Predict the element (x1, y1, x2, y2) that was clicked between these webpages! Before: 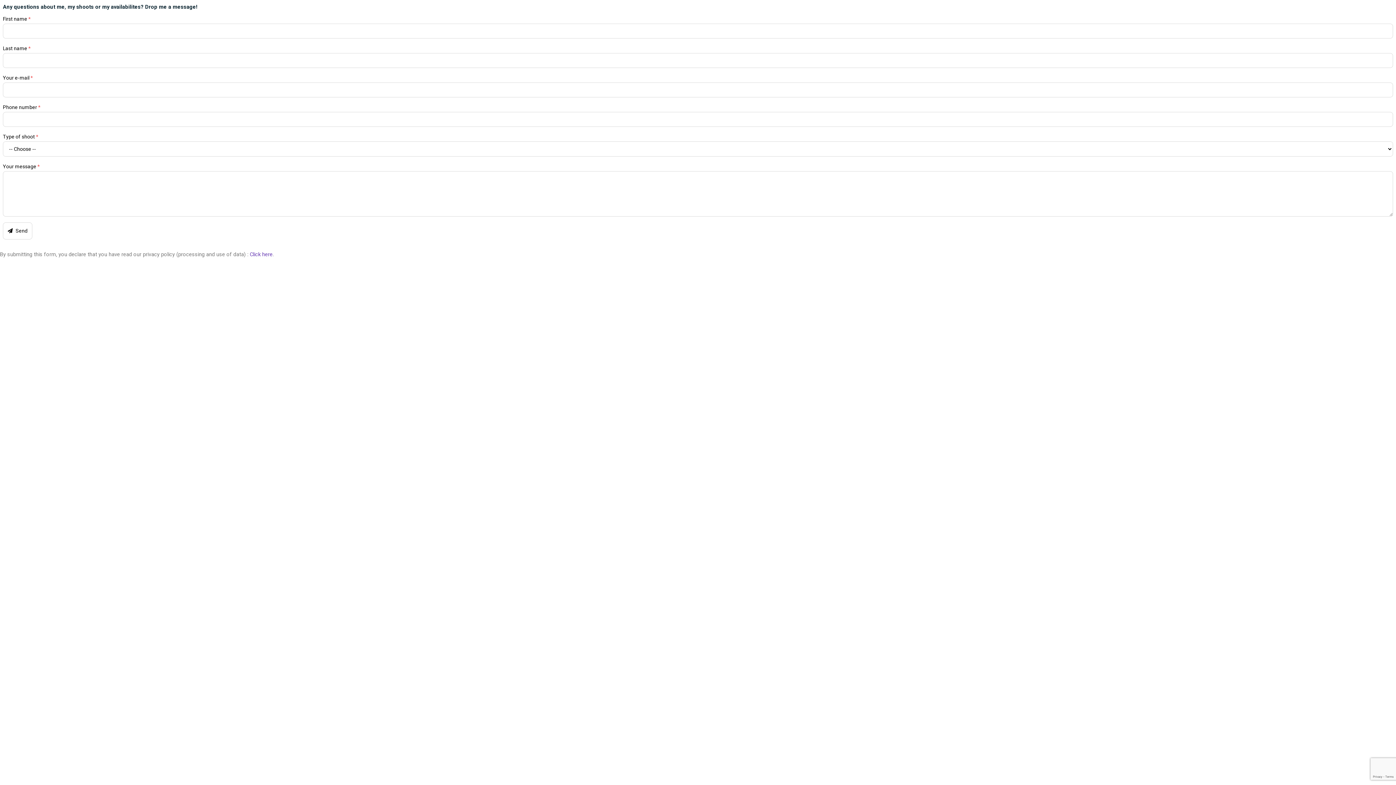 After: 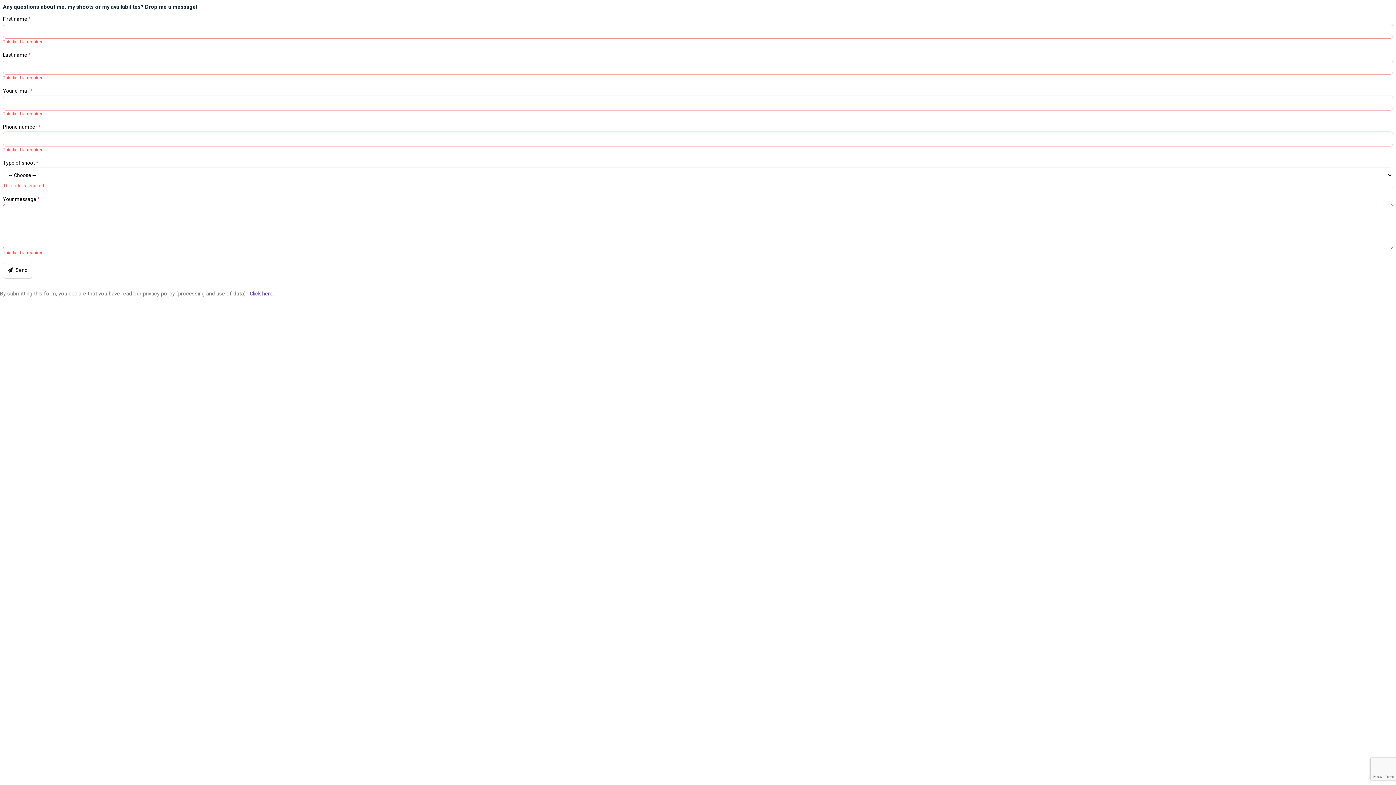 Action: bbox: (2, 222, 32, 239) label:  Send